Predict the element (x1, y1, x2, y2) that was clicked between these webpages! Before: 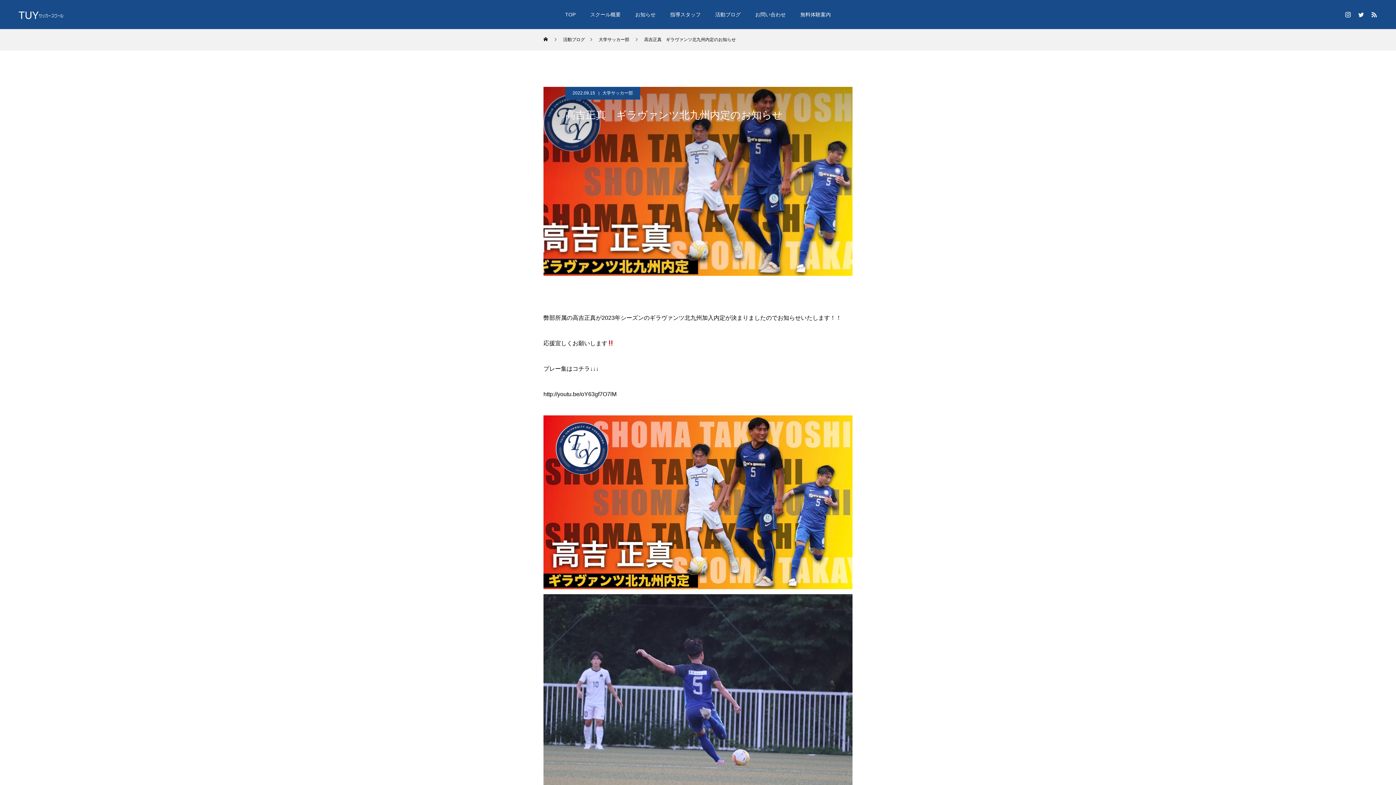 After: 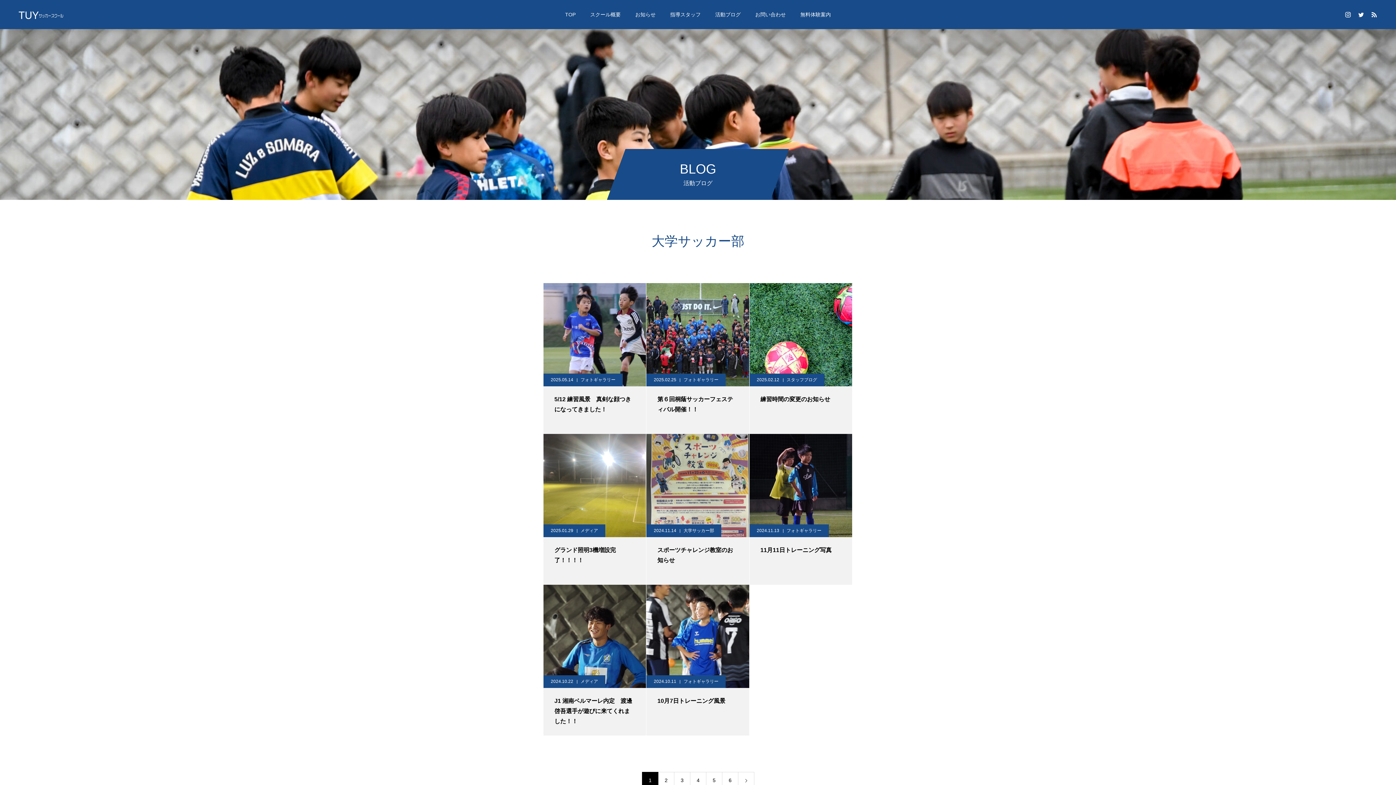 Action: label: 大学サッカー部 bbox: (602, 86, 633, 99)